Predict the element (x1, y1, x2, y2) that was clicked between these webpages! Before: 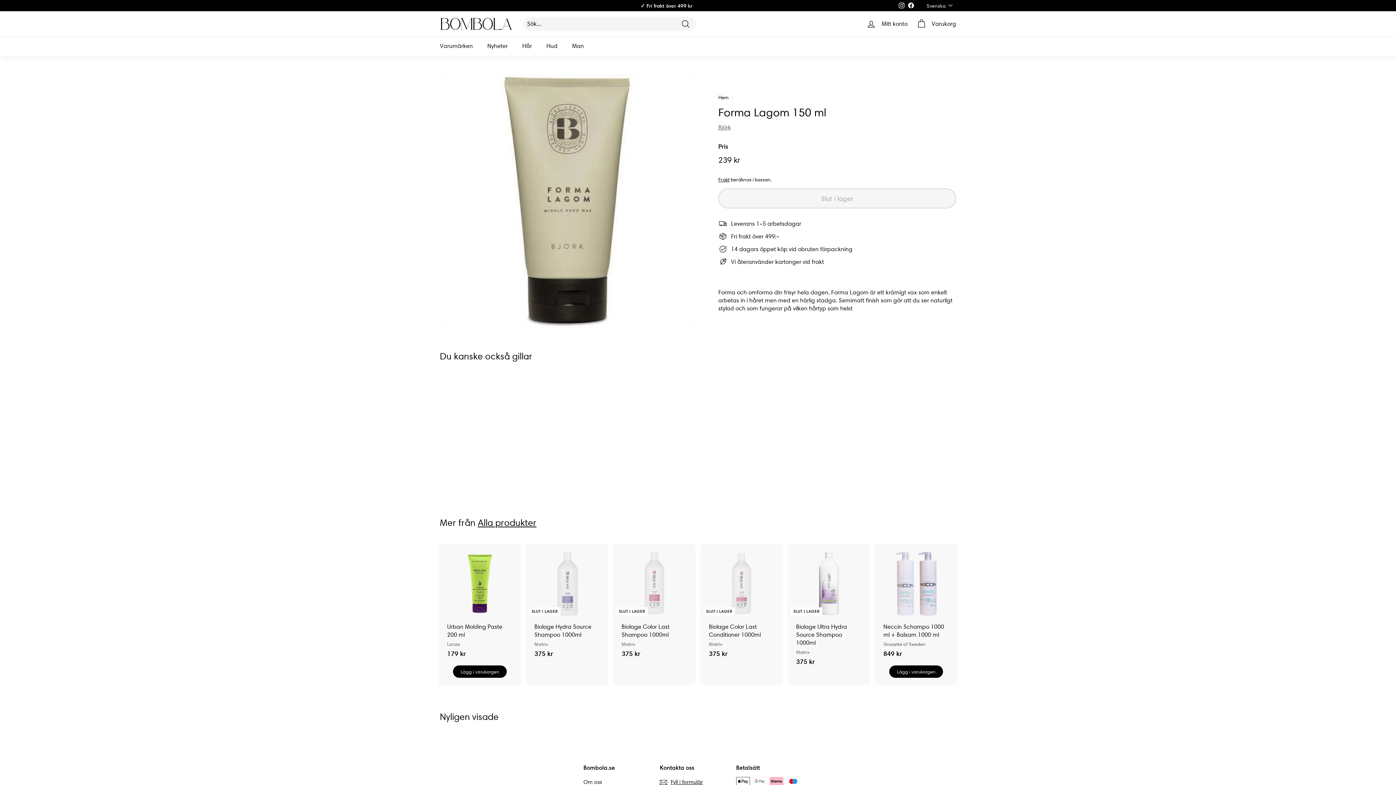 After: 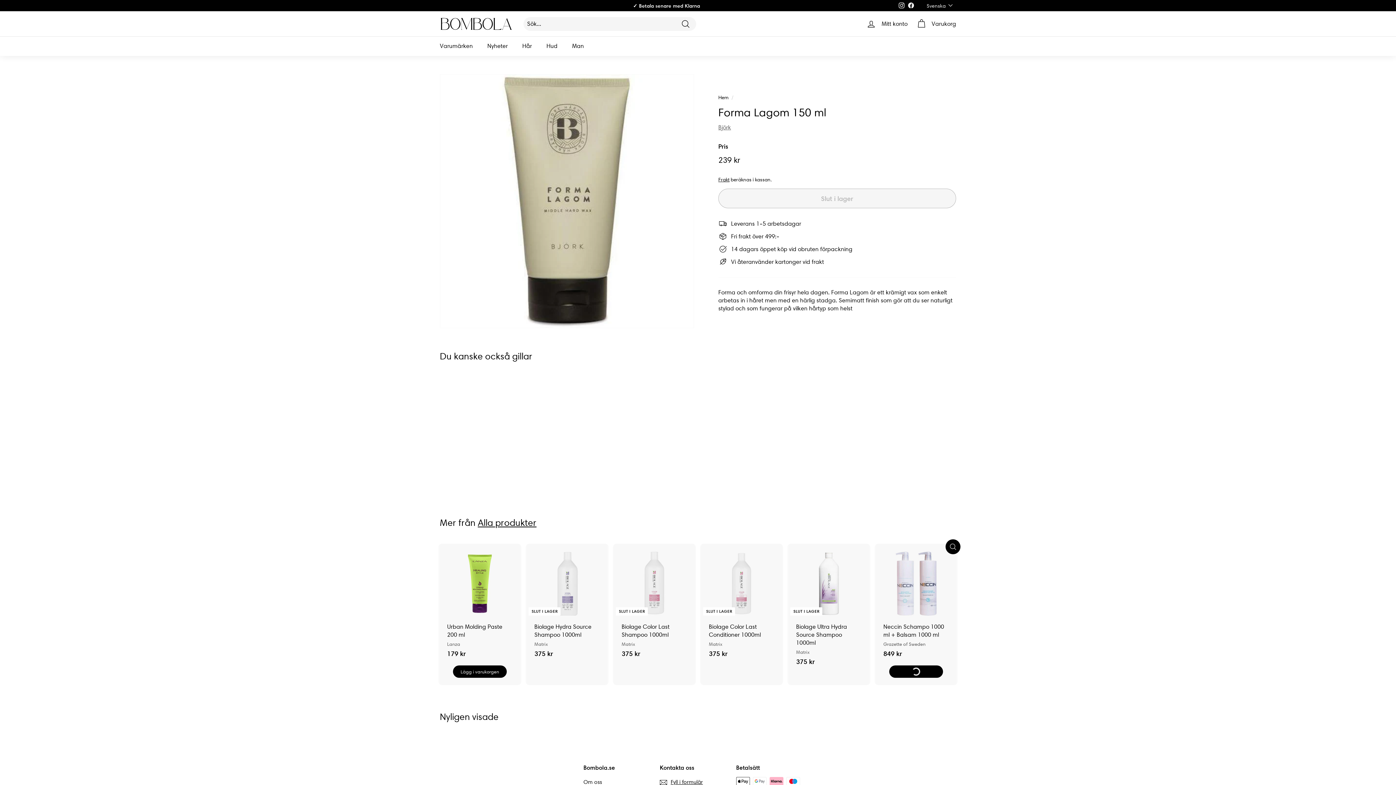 Action: label: Lägg i varukorgen bbox: (889, 665, 943, 678)